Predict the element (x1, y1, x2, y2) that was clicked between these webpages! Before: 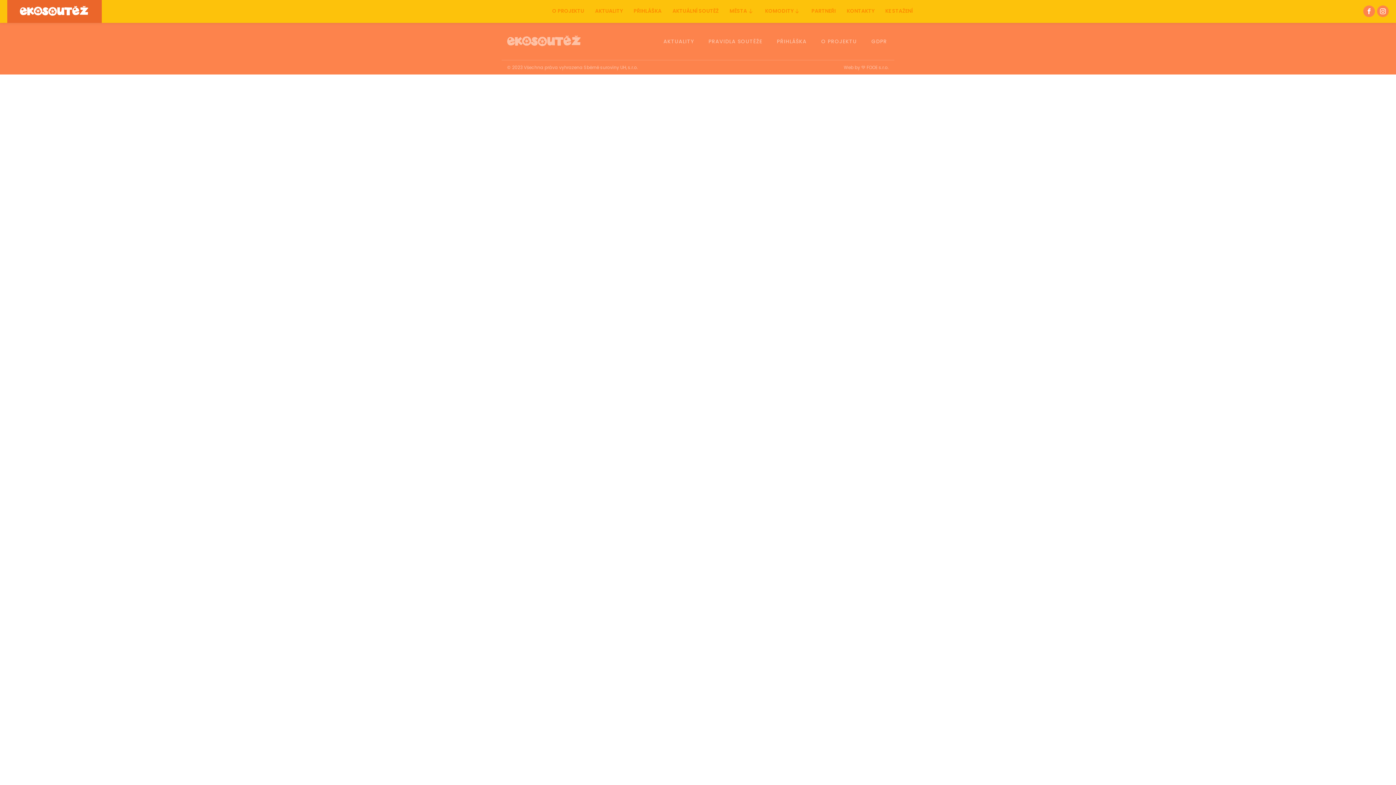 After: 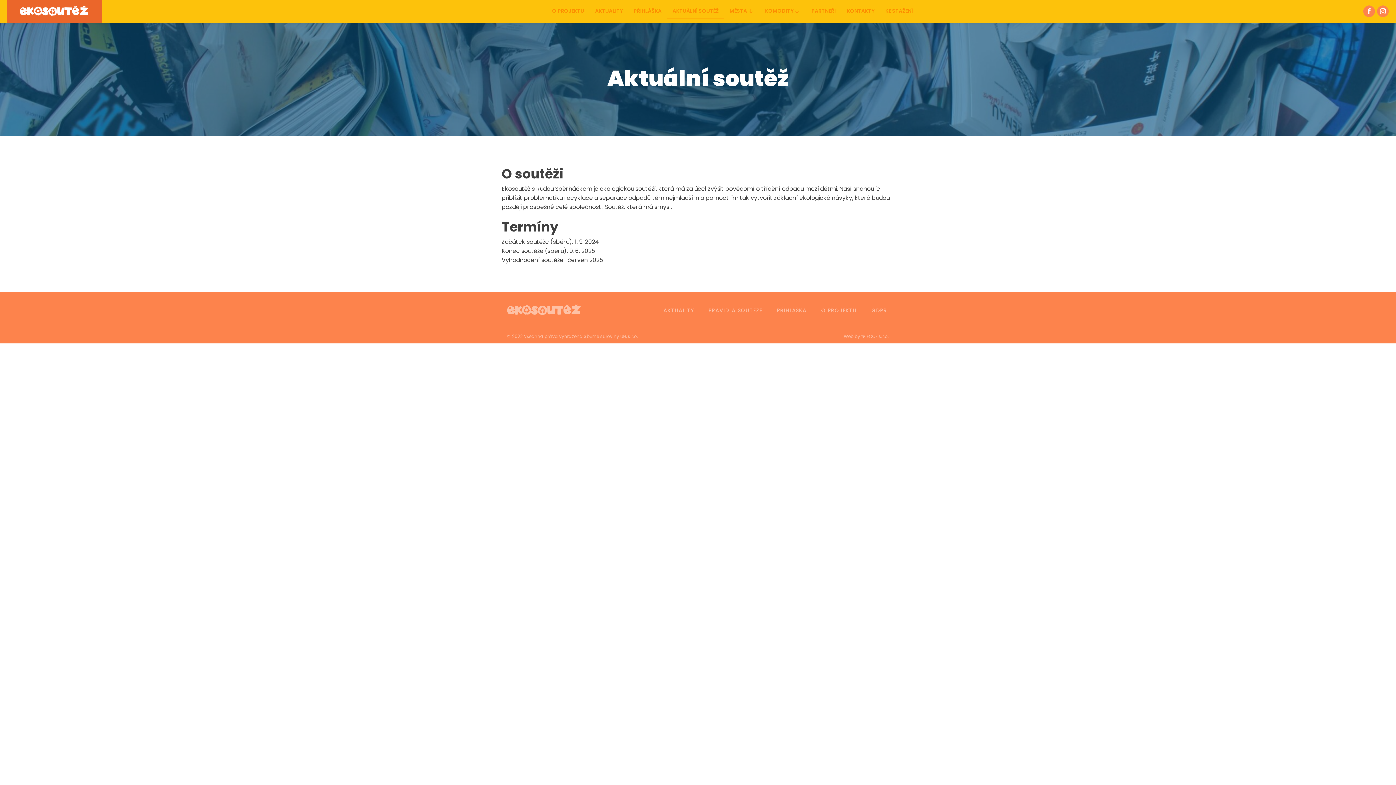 Action: label: AKTUÁLNÍ SOUTĚŽ bbox: (667, 3, 724, 19)